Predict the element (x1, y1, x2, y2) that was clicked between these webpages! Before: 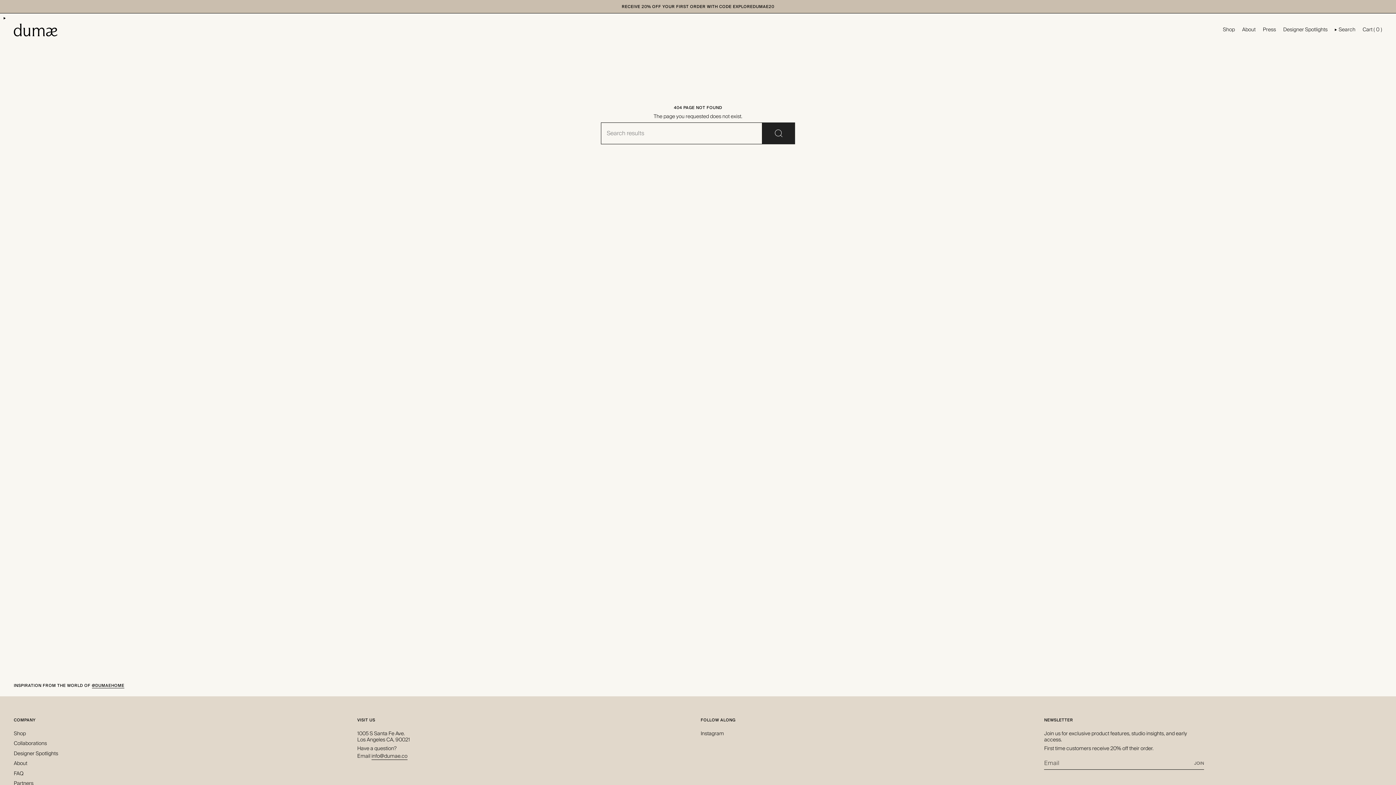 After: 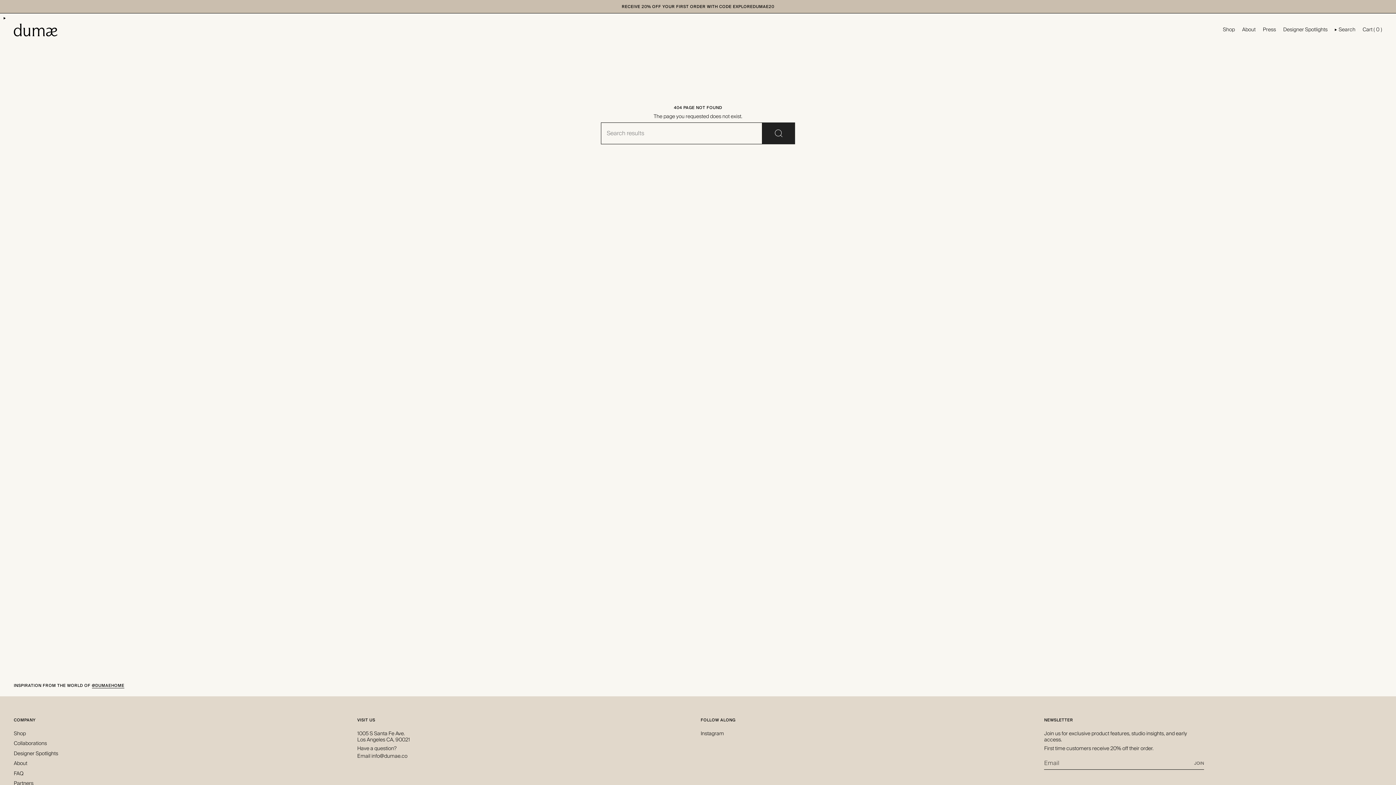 Action: label: info@dumae.co bbox: (371, 752, 407, 761)